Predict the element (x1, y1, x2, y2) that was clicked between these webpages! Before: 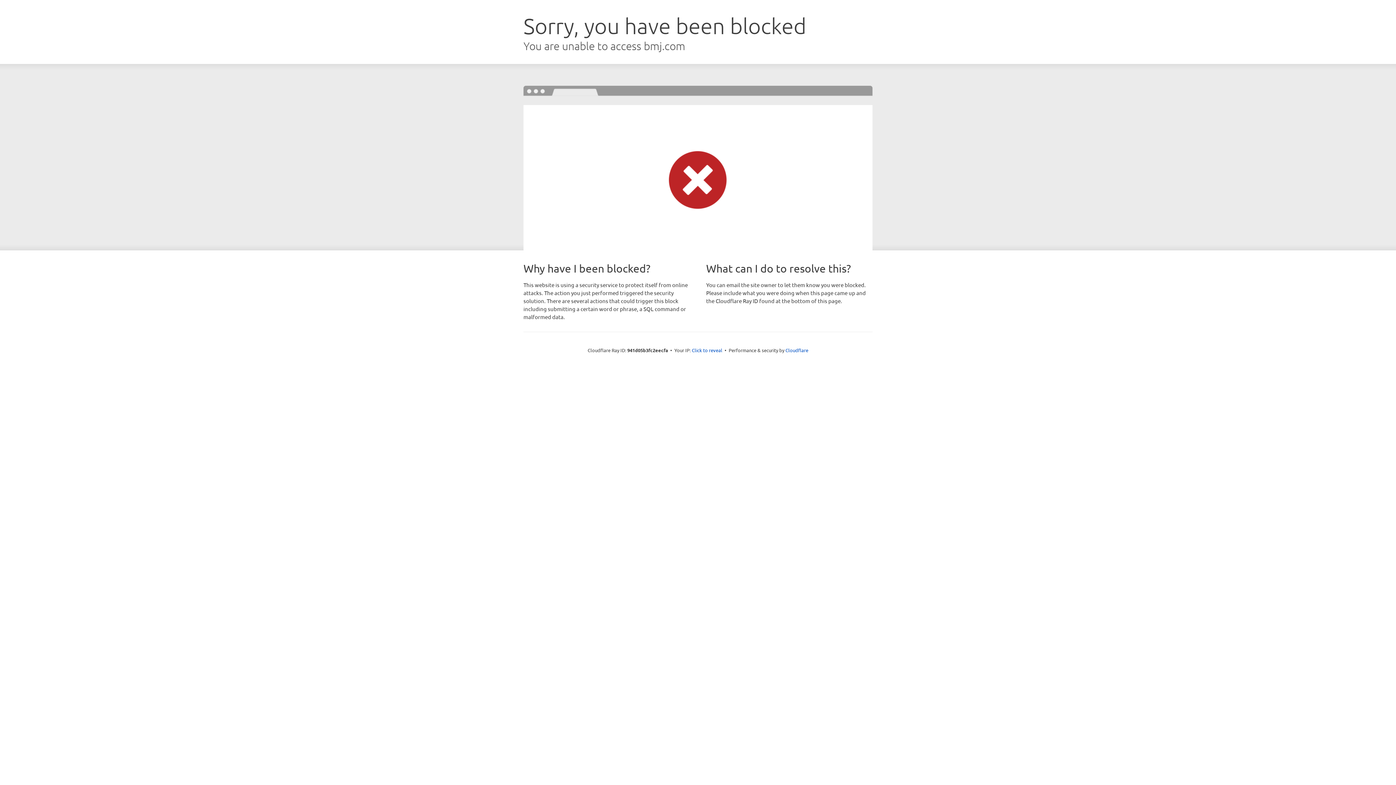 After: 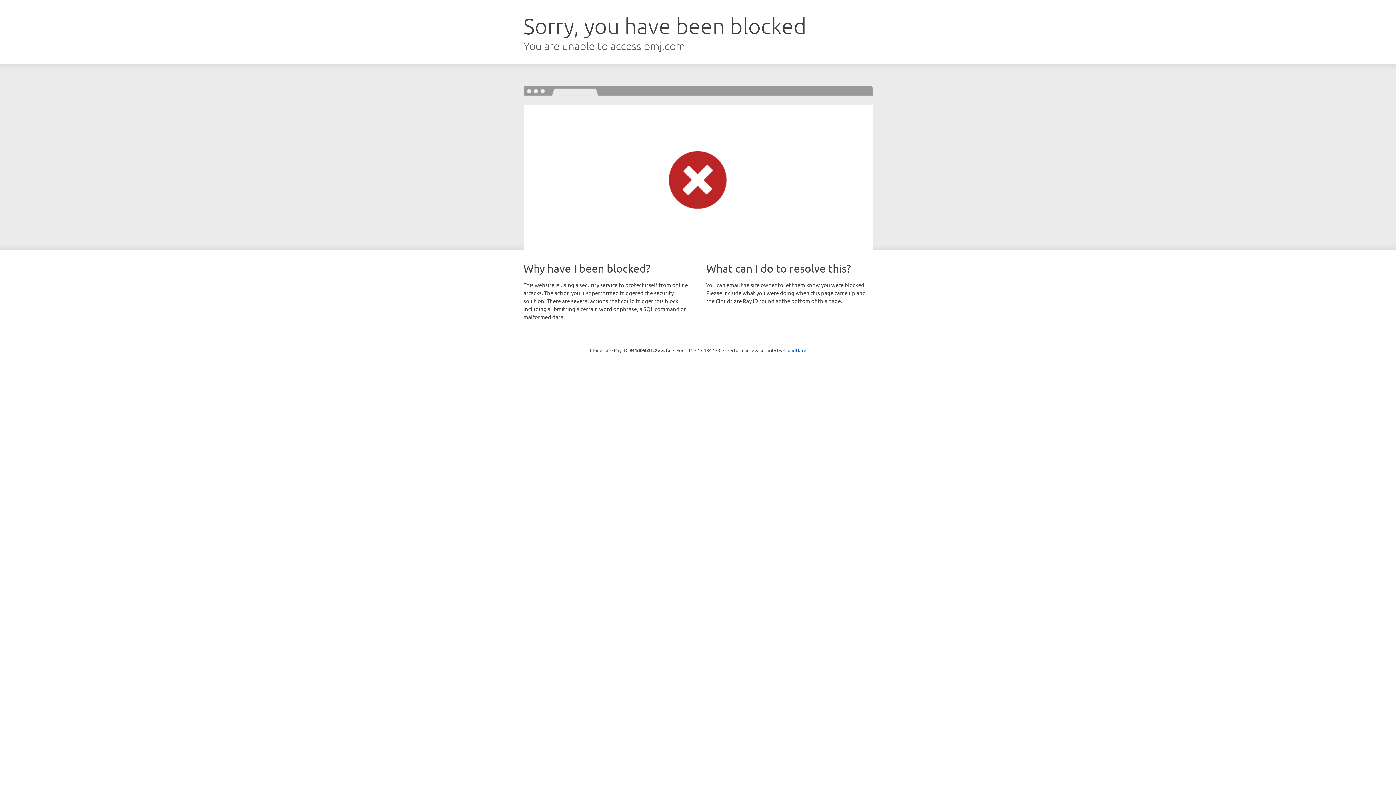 Action: bbox: (692, 346, 722, 353) label: Click to reveal